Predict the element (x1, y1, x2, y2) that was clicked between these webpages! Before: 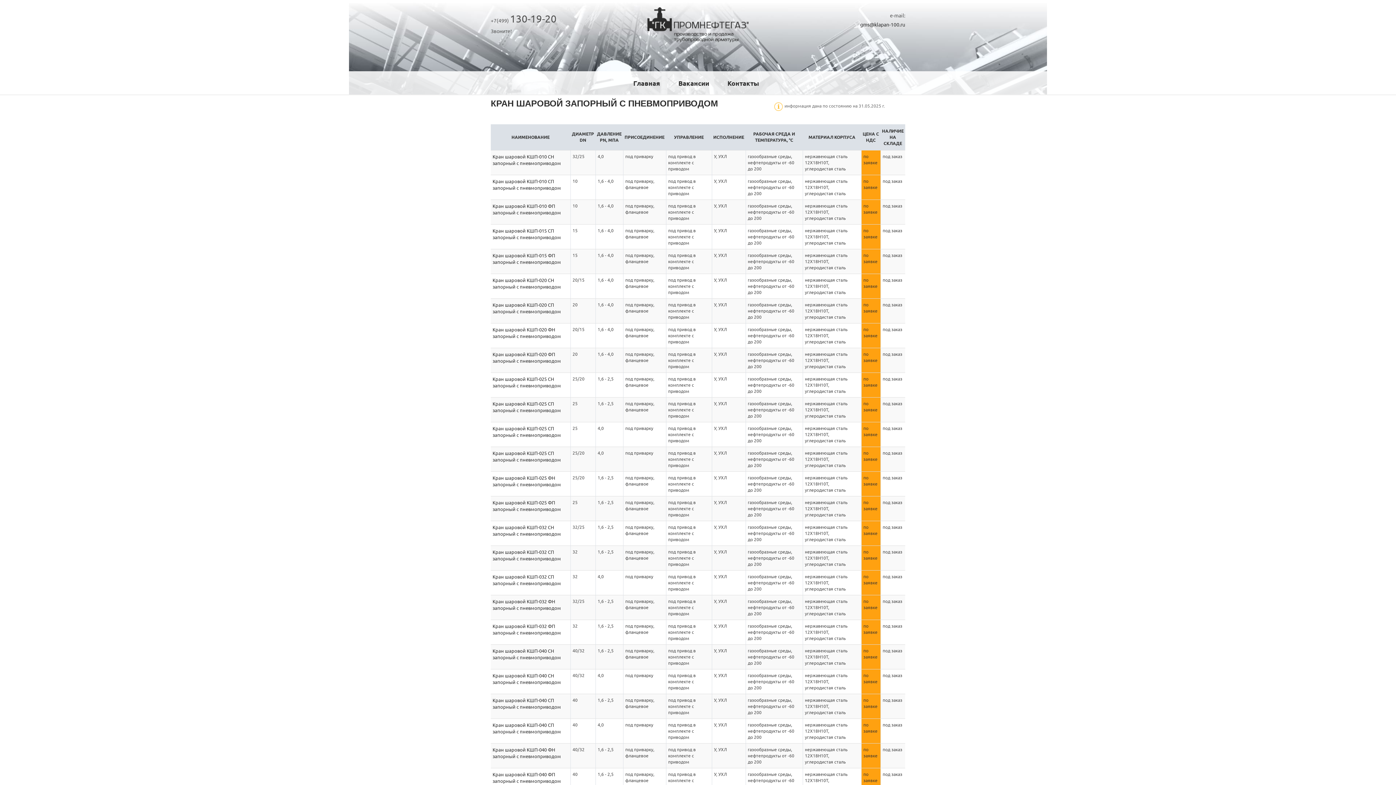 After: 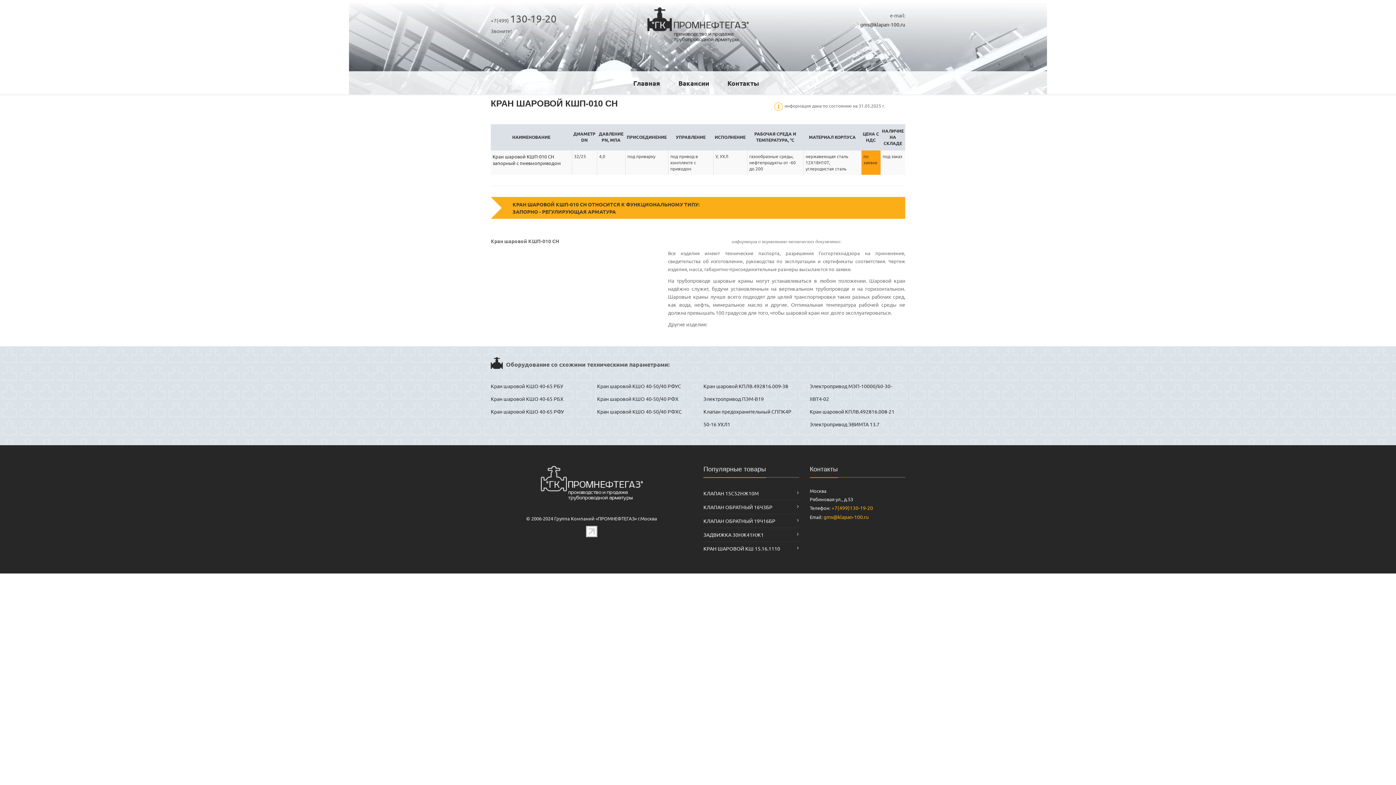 Action: bbox: (492, 153, 561, 166) label: Кран шаровой КШП-010 СН запорный с пневмоприводом